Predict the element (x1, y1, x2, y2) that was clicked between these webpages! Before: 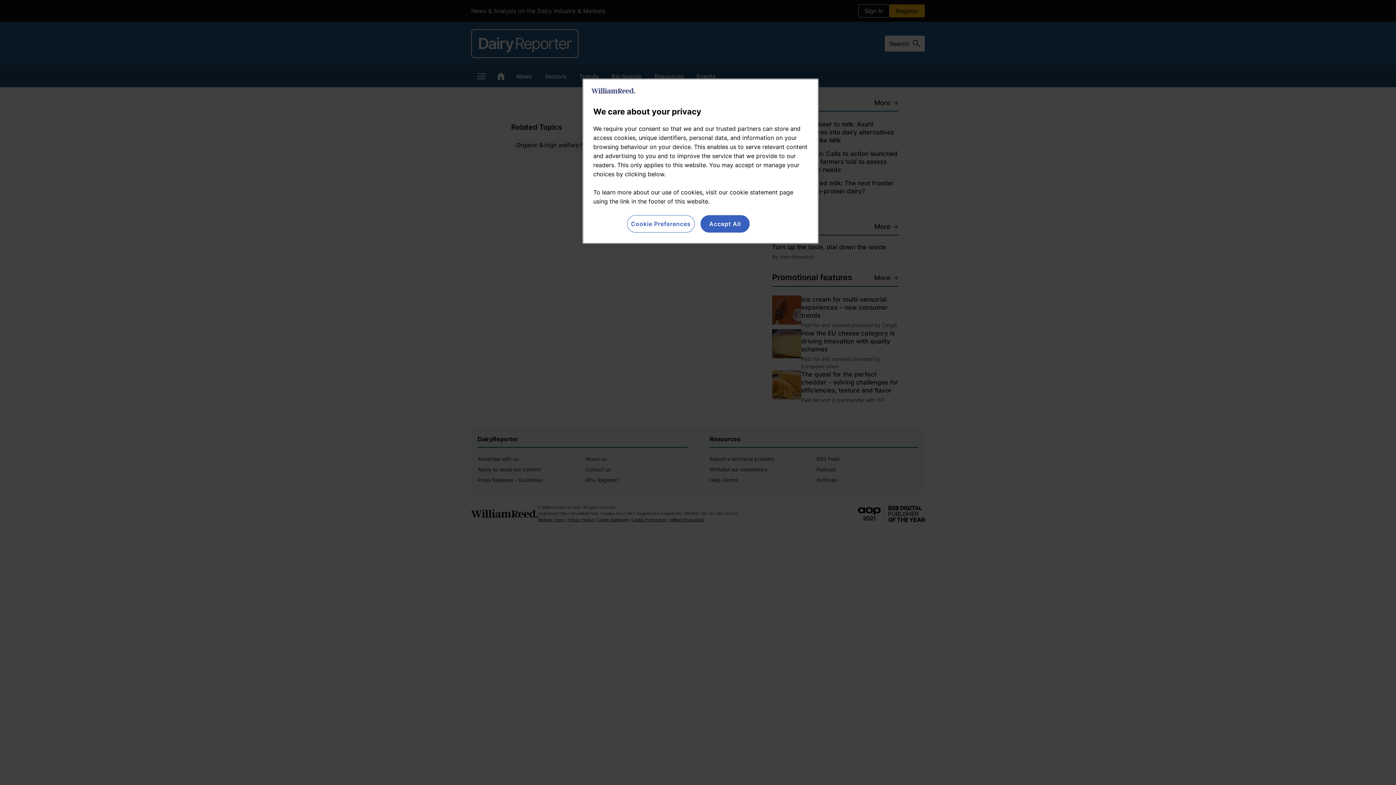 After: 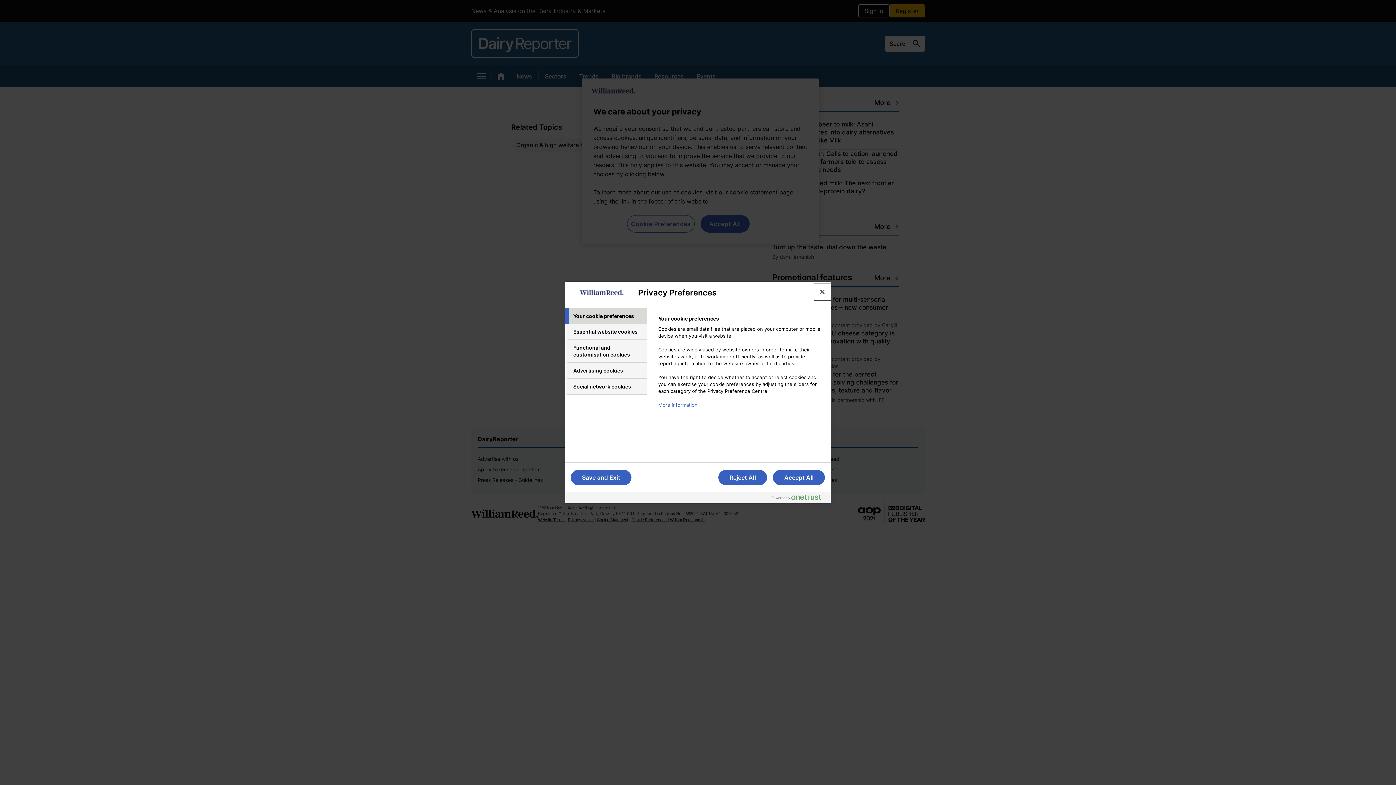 Action: label: Cookie Preferences bbox: (627, 215, 694, 232)